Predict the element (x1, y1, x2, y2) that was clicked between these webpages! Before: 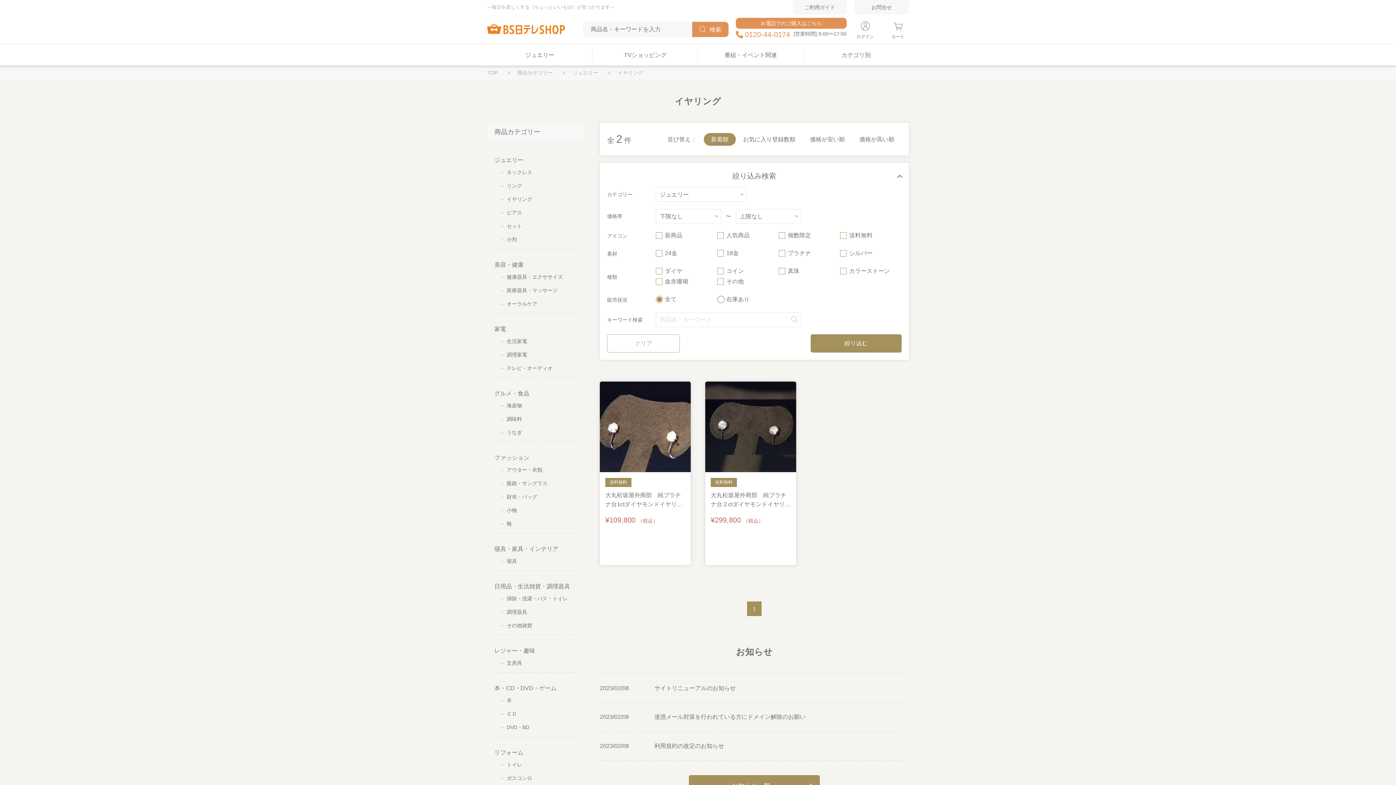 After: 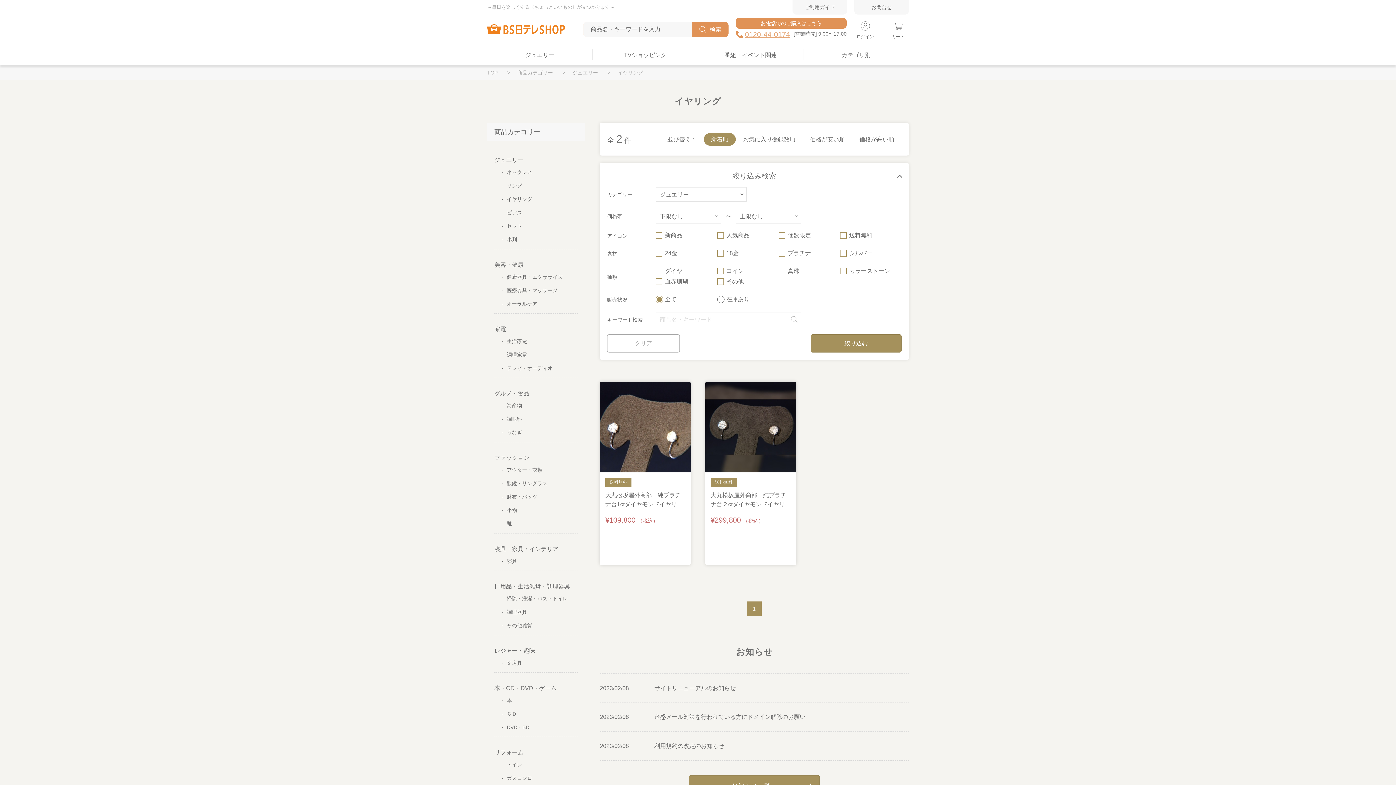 Action: bbox: (745, 28, 790, 40) label: 0120-44-0174